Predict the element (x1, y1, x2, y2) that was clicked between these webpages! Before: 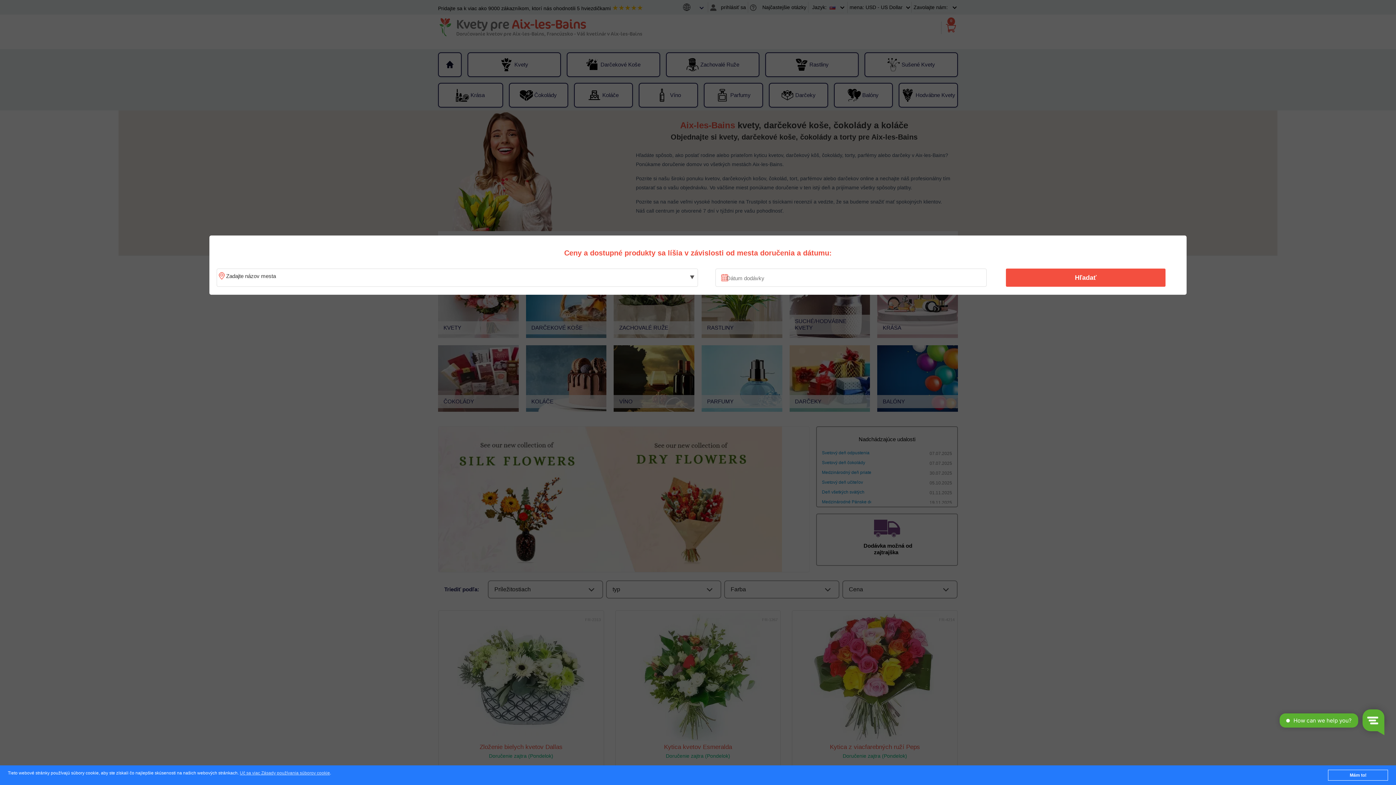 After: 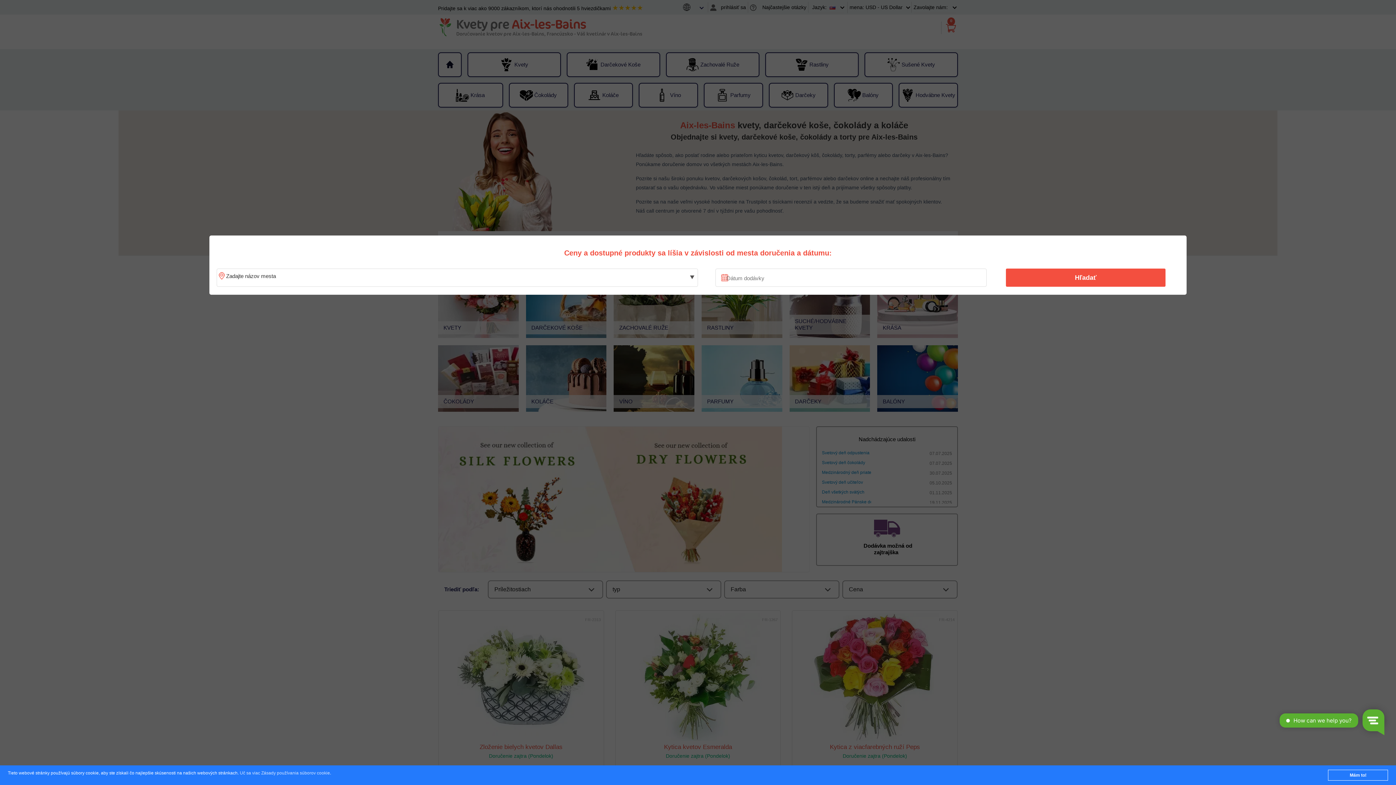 Action: label: Uč sa viac Zásady používania súborov cookie bbox: (239, 771, 330, 776)